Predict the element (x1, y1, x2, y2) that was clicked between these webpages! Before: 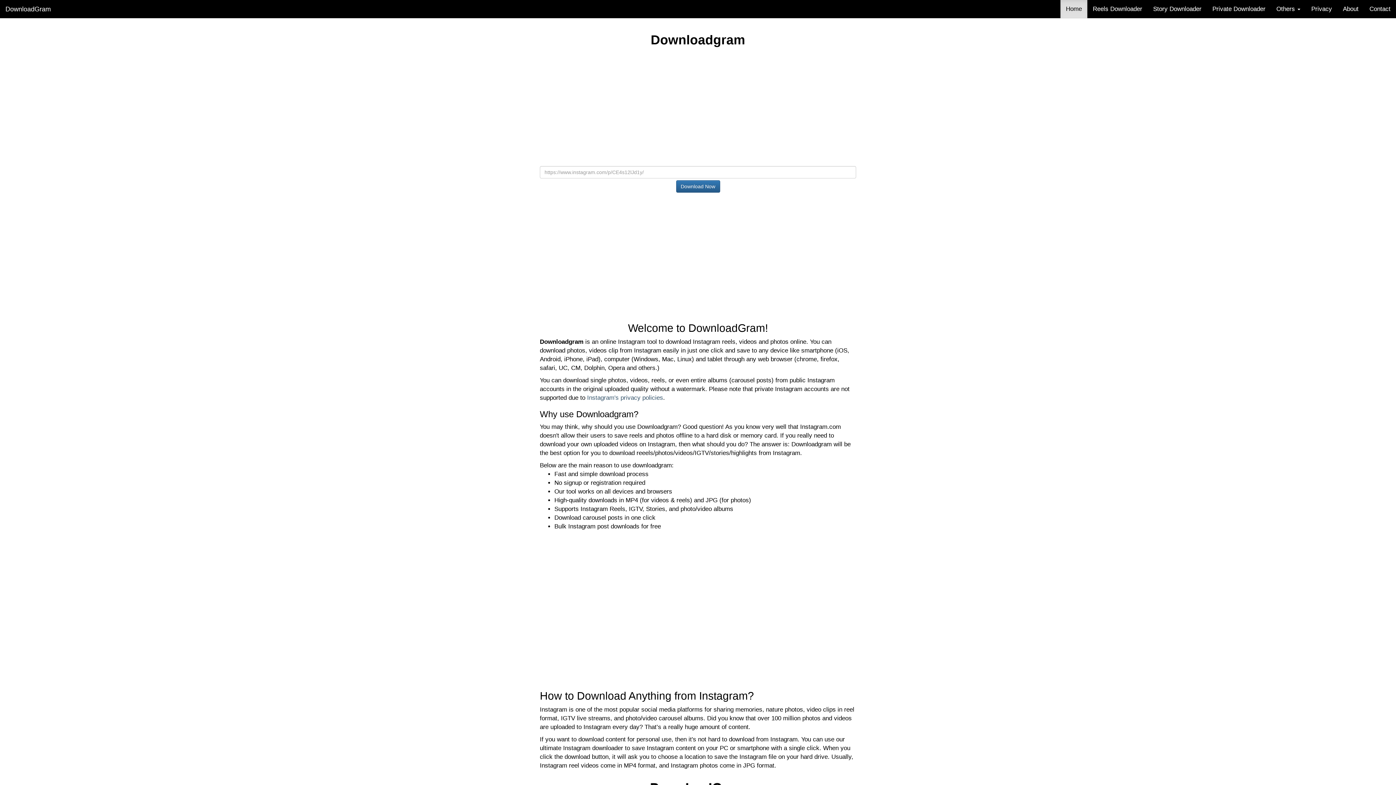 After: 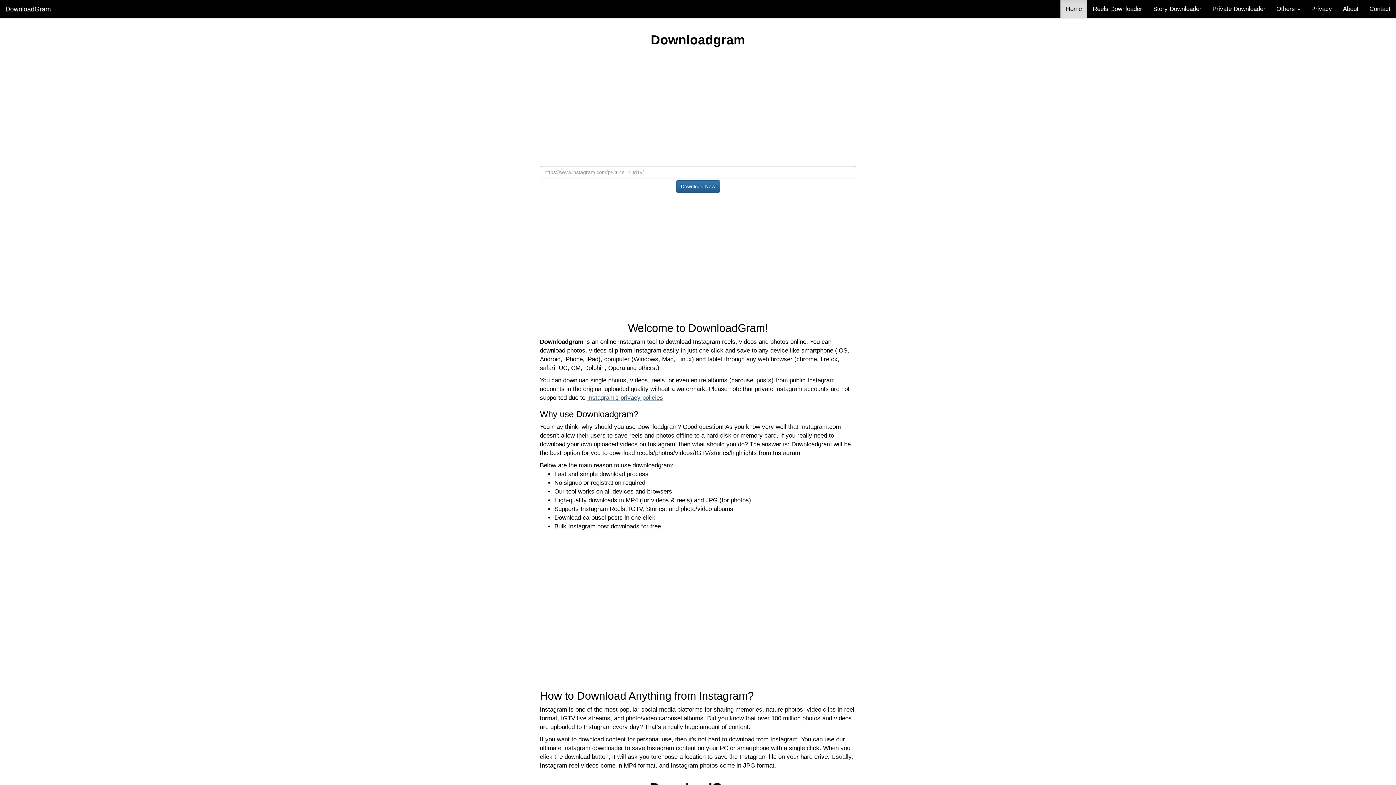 Action: label: Instagram's privacy policies bbox: (587, 394, 663, 401)